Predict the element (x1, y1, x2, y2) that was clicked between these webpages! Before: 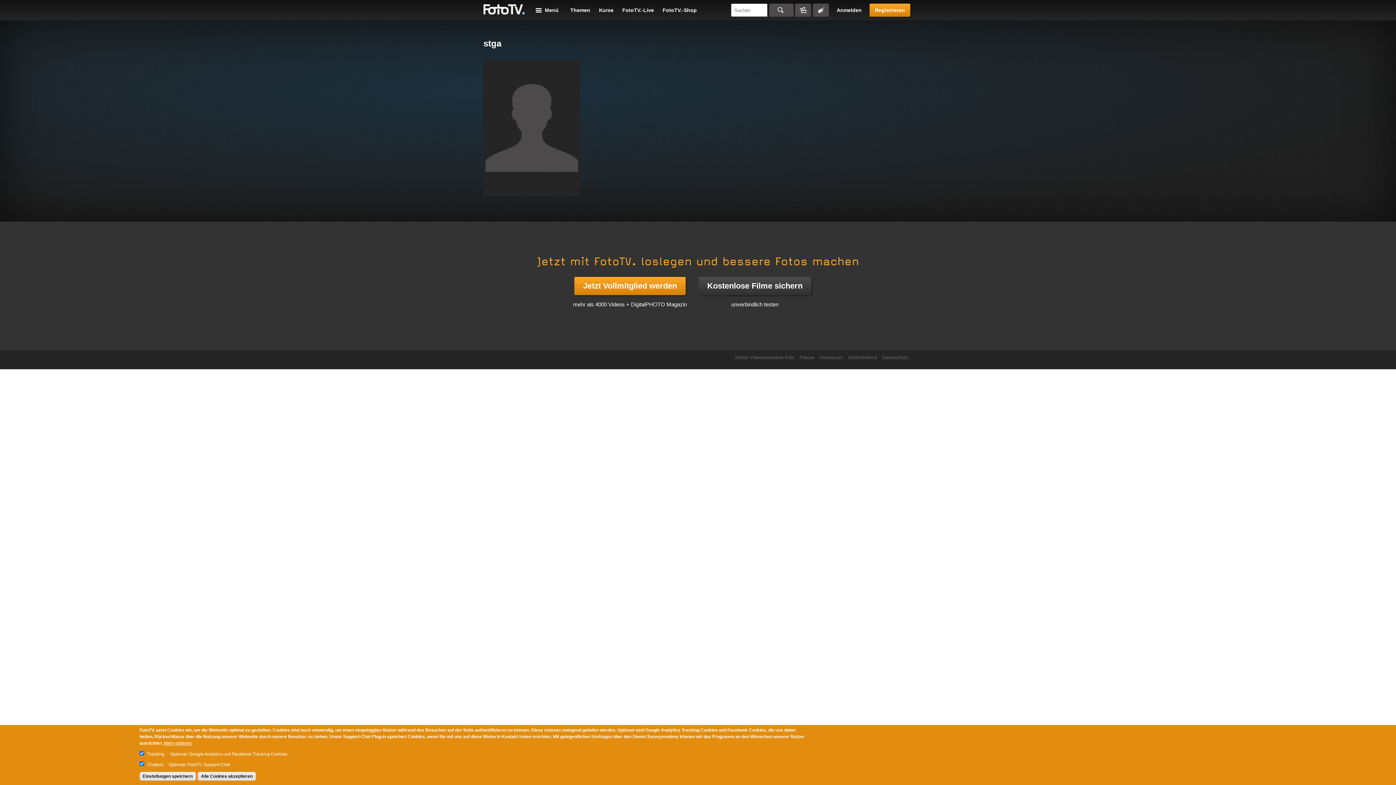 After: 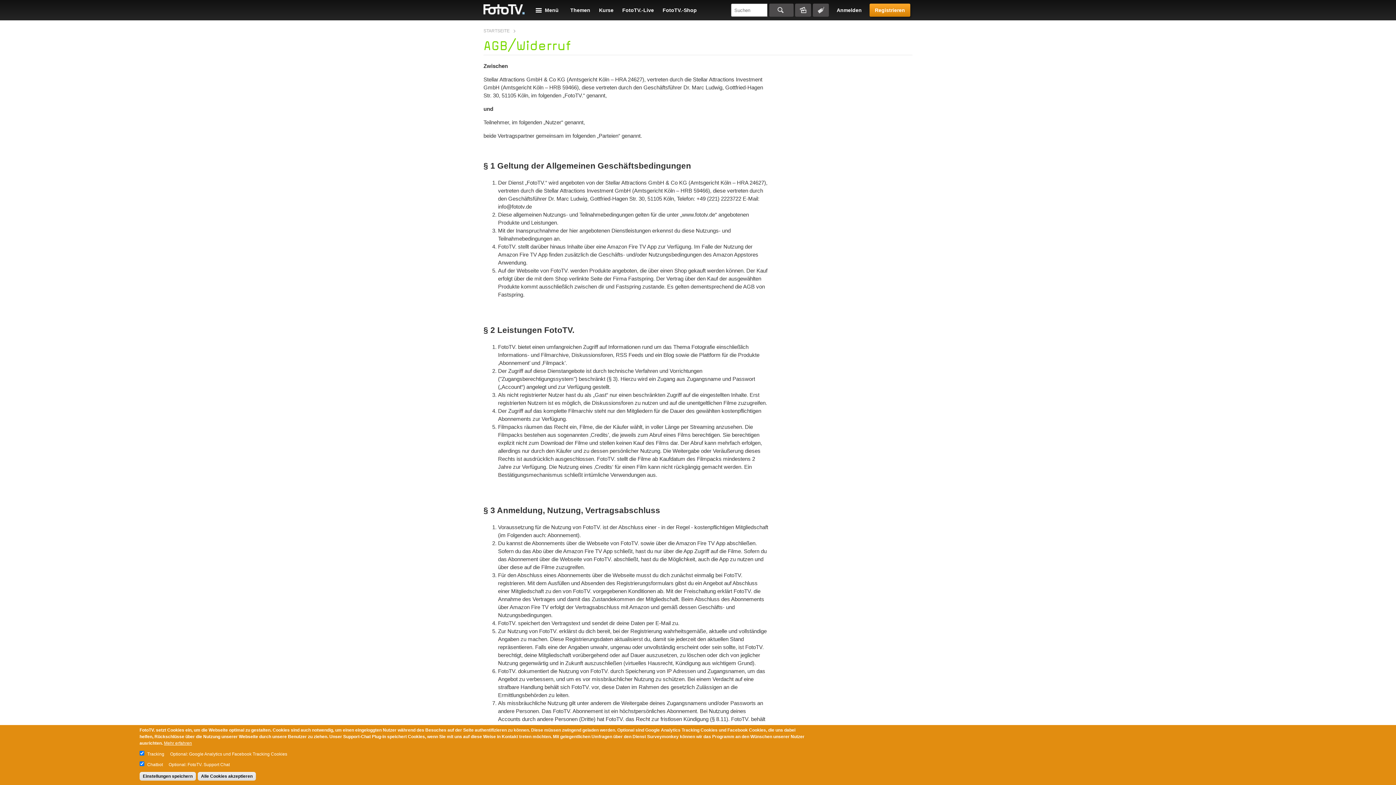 Action: bbox: (848, 352, 877, 362) label: AGB/Widerruf